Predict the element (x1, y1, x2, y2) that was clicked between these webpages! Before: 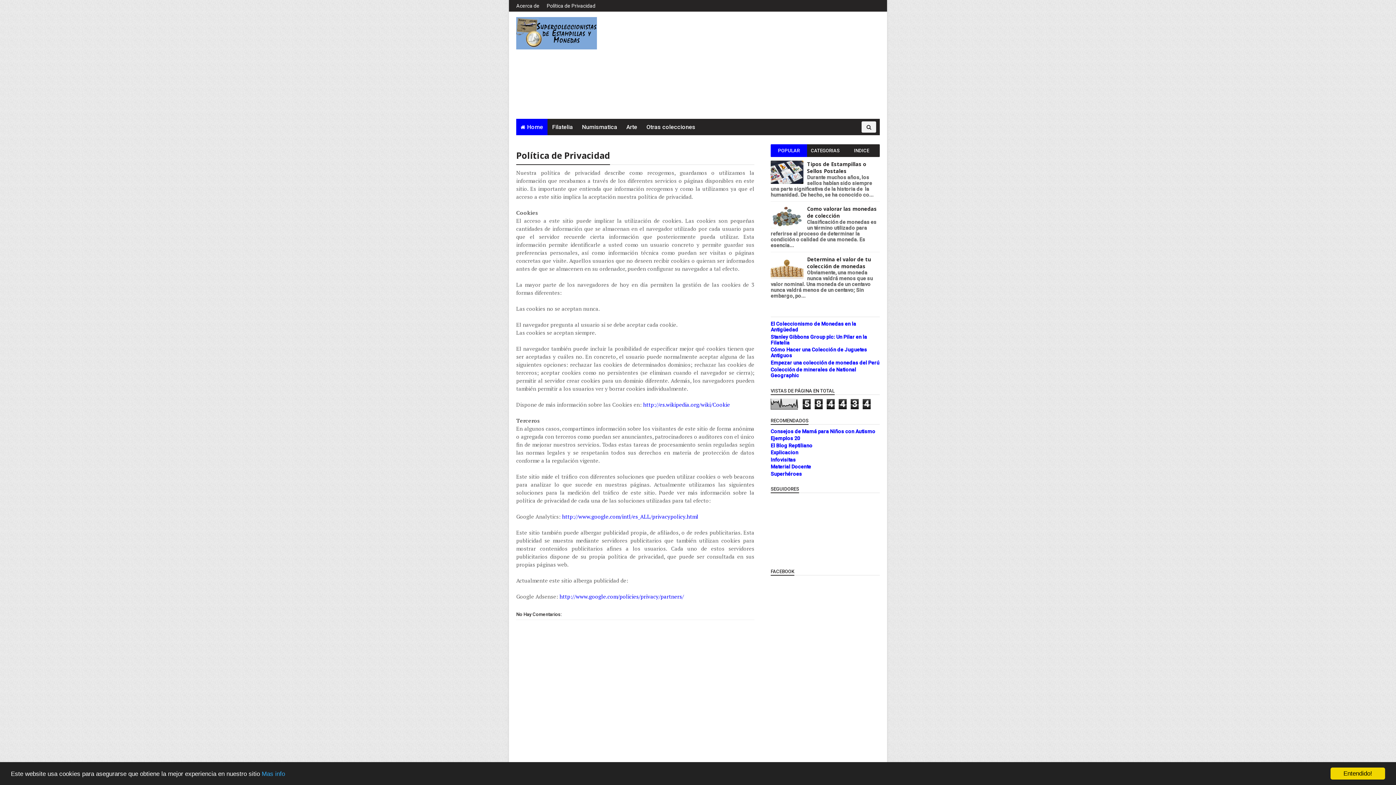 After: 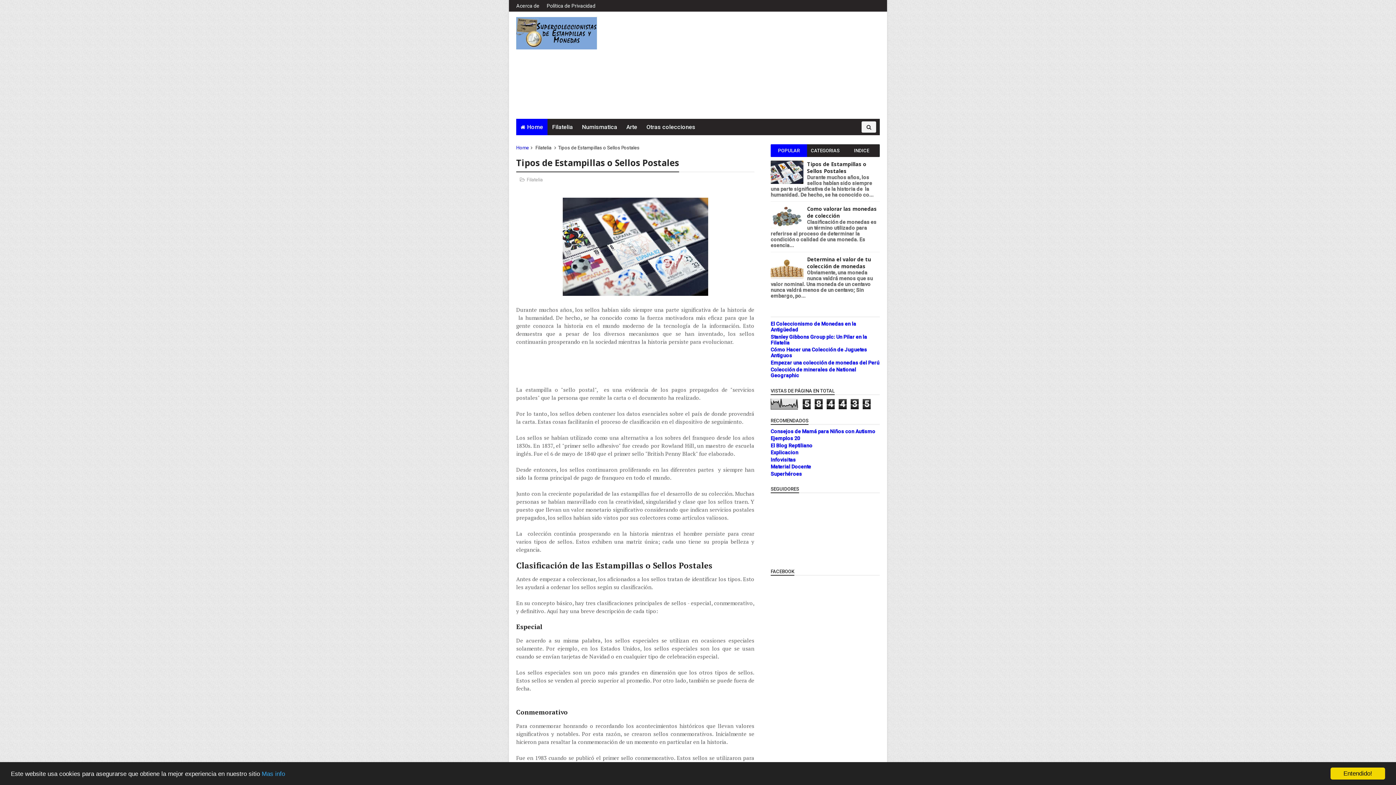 Action: bbox: (807, 160, 866, 174) label: Tipos de Estampillas o Sellos Postales